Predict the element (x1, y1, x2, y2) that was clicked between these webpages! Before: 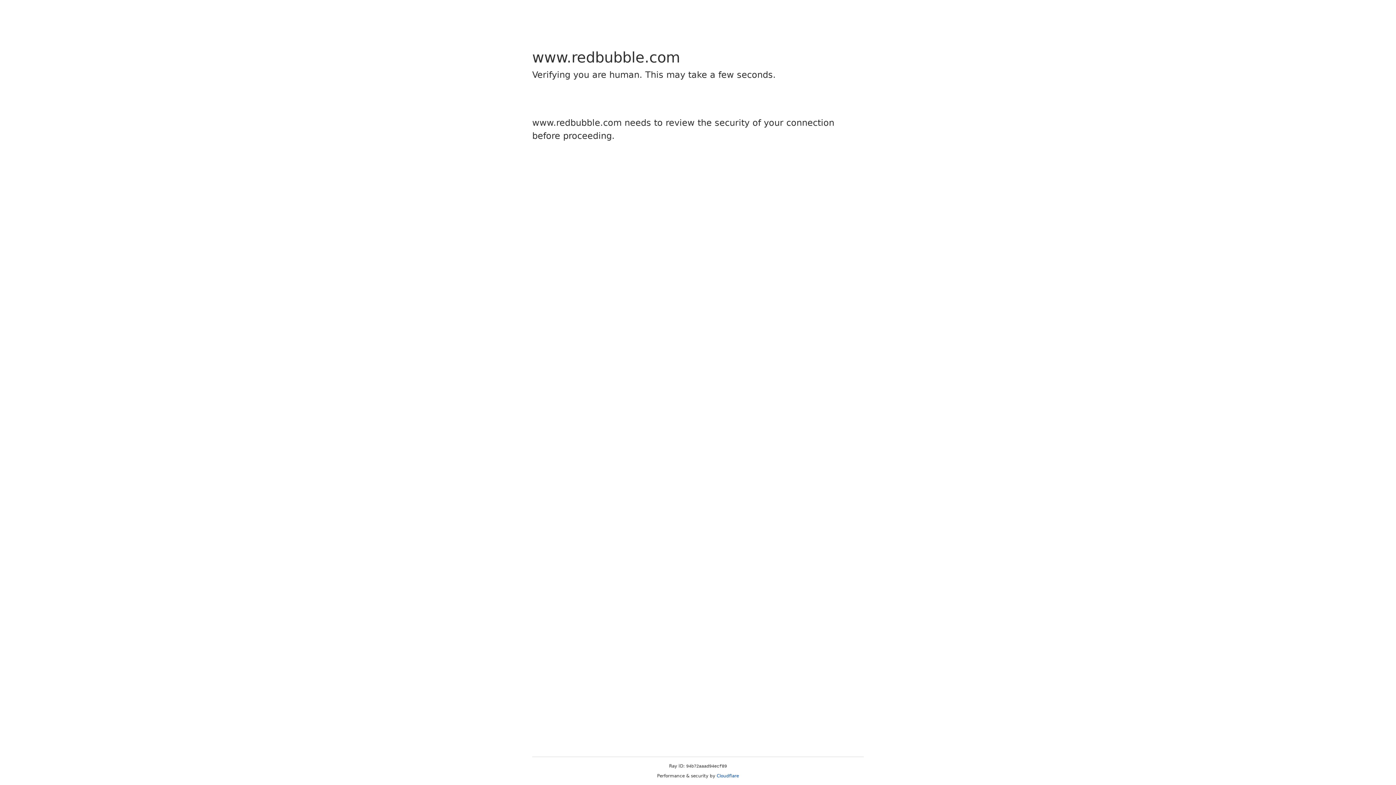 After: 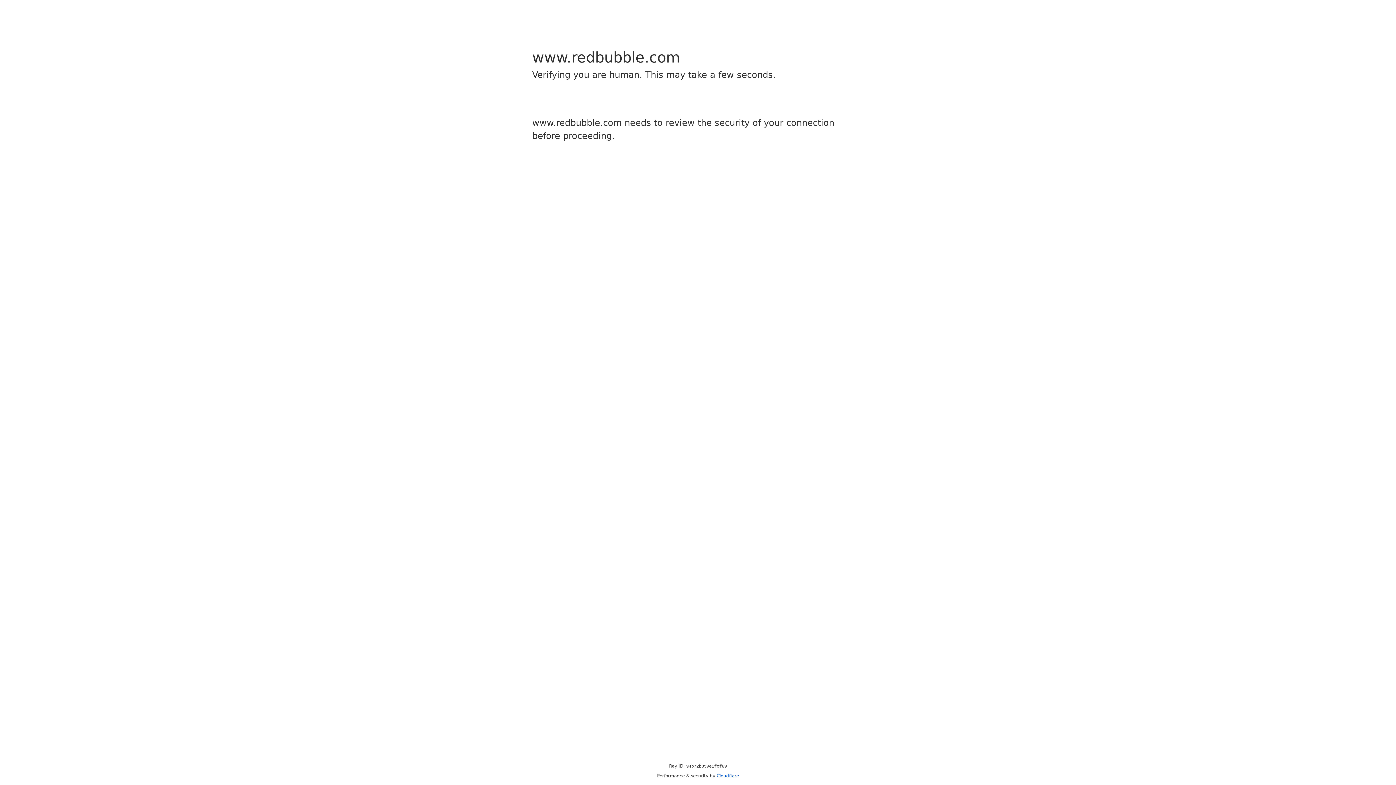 Action: bbox: (716, 773, 739, 778) label: Cloudflare